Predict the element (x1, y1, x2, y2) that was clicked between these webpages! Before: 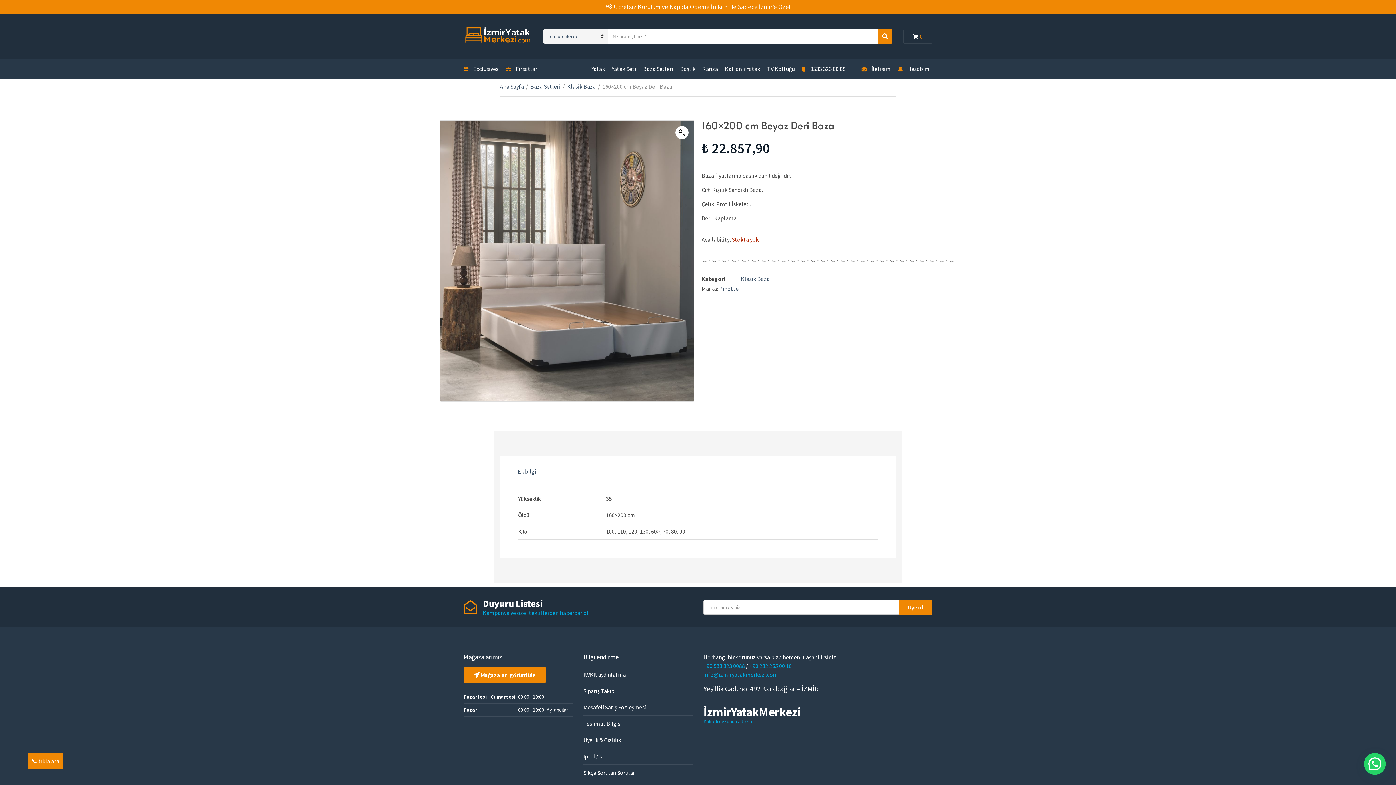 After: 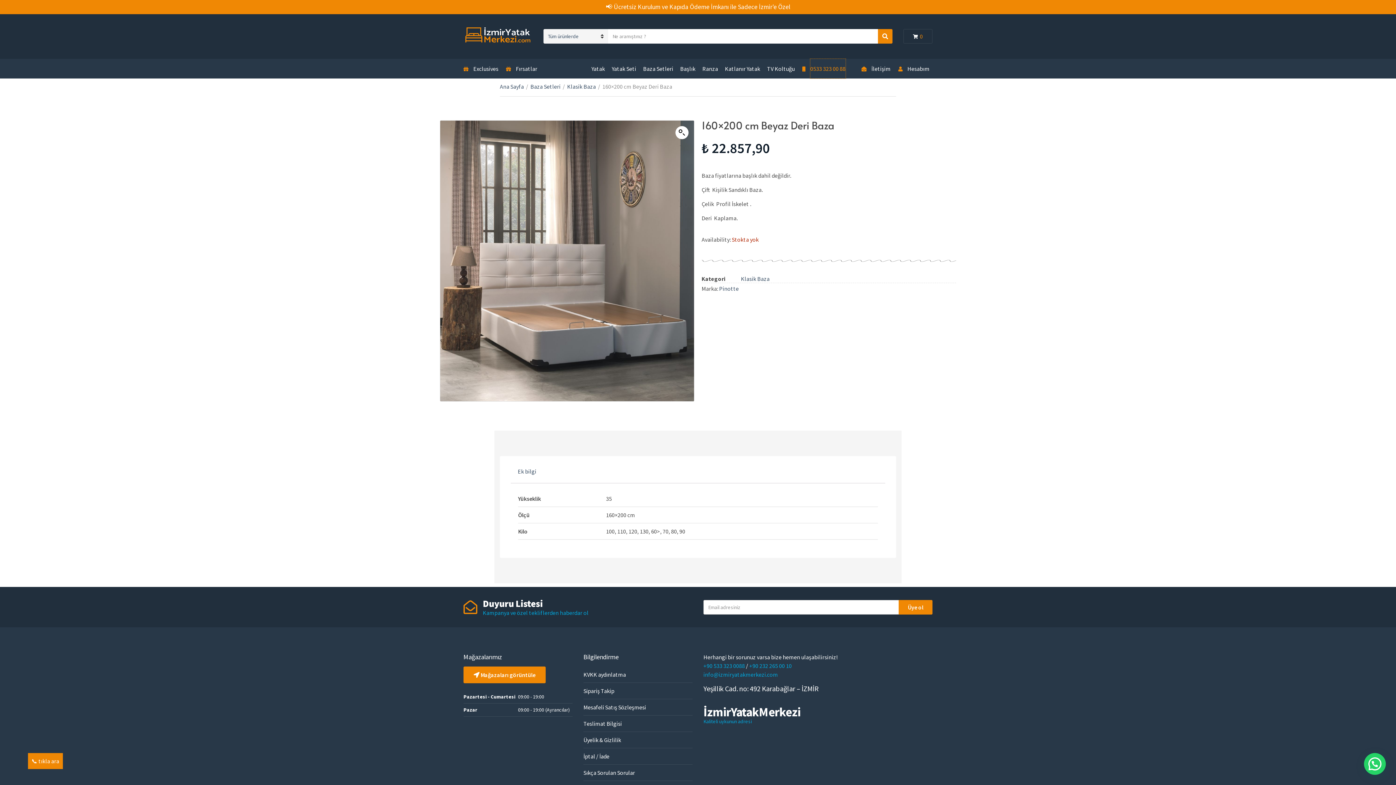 Action: label: 0533 323 00 88 bbox: (810, 58, 845, 78)